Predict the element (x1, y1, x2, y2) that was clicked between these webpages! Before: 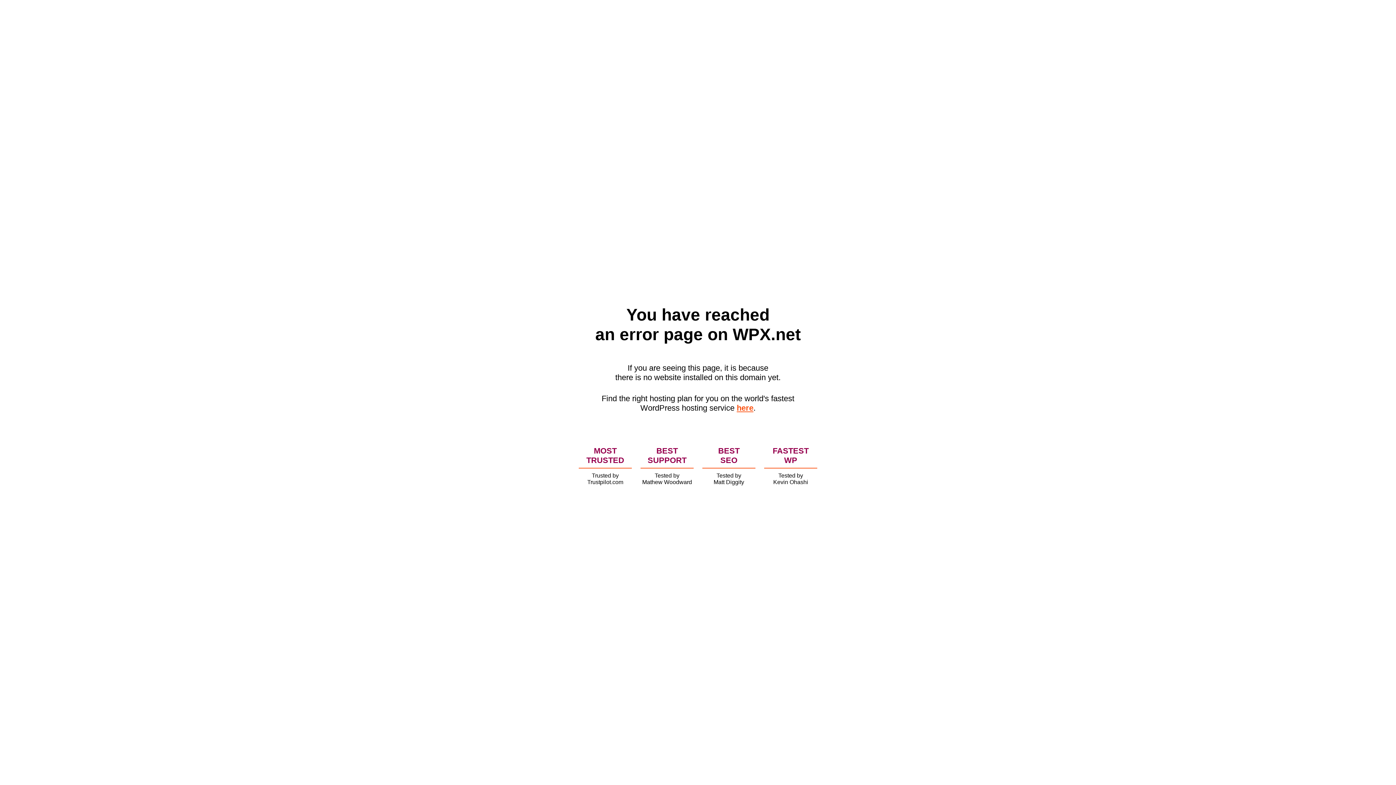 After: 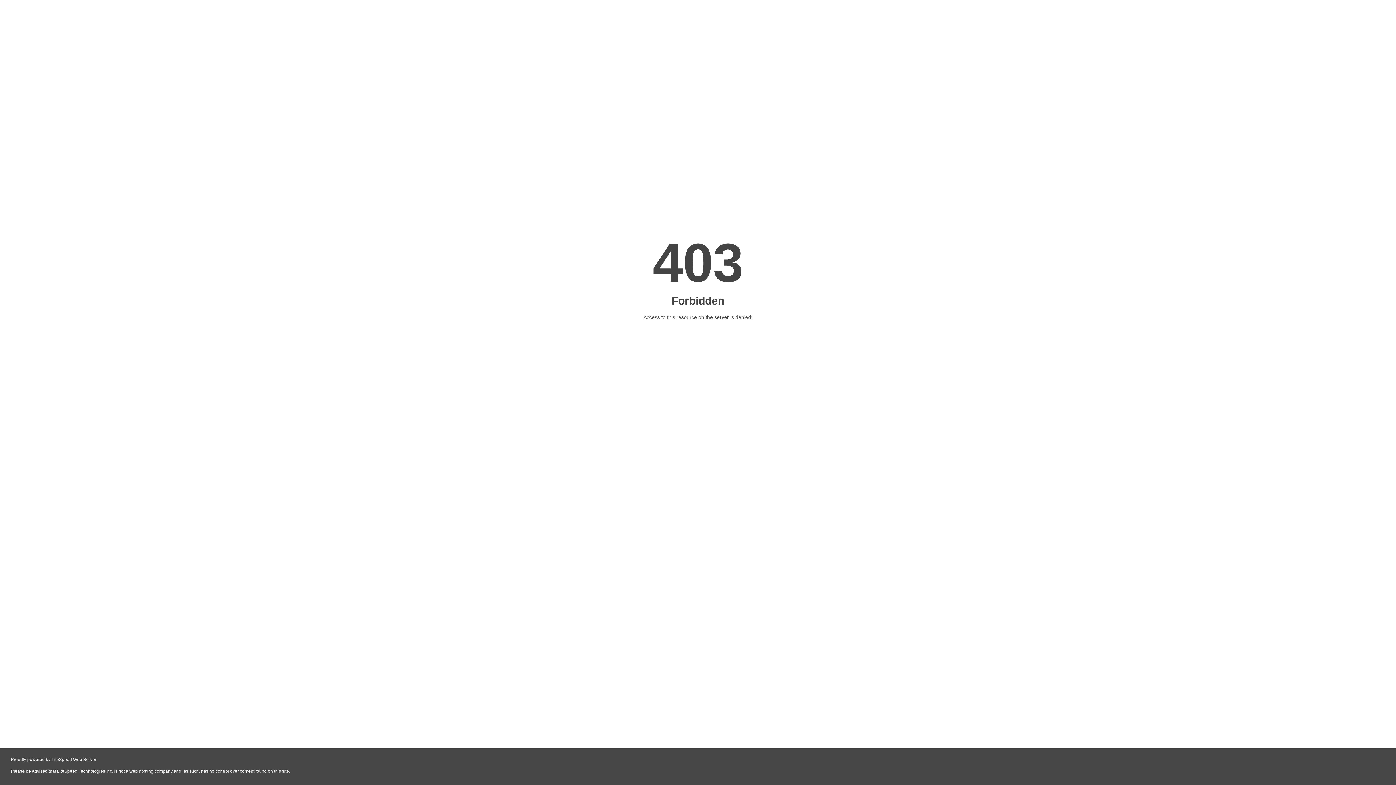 Action: bbox: (736, 403, 753, 412) label: here